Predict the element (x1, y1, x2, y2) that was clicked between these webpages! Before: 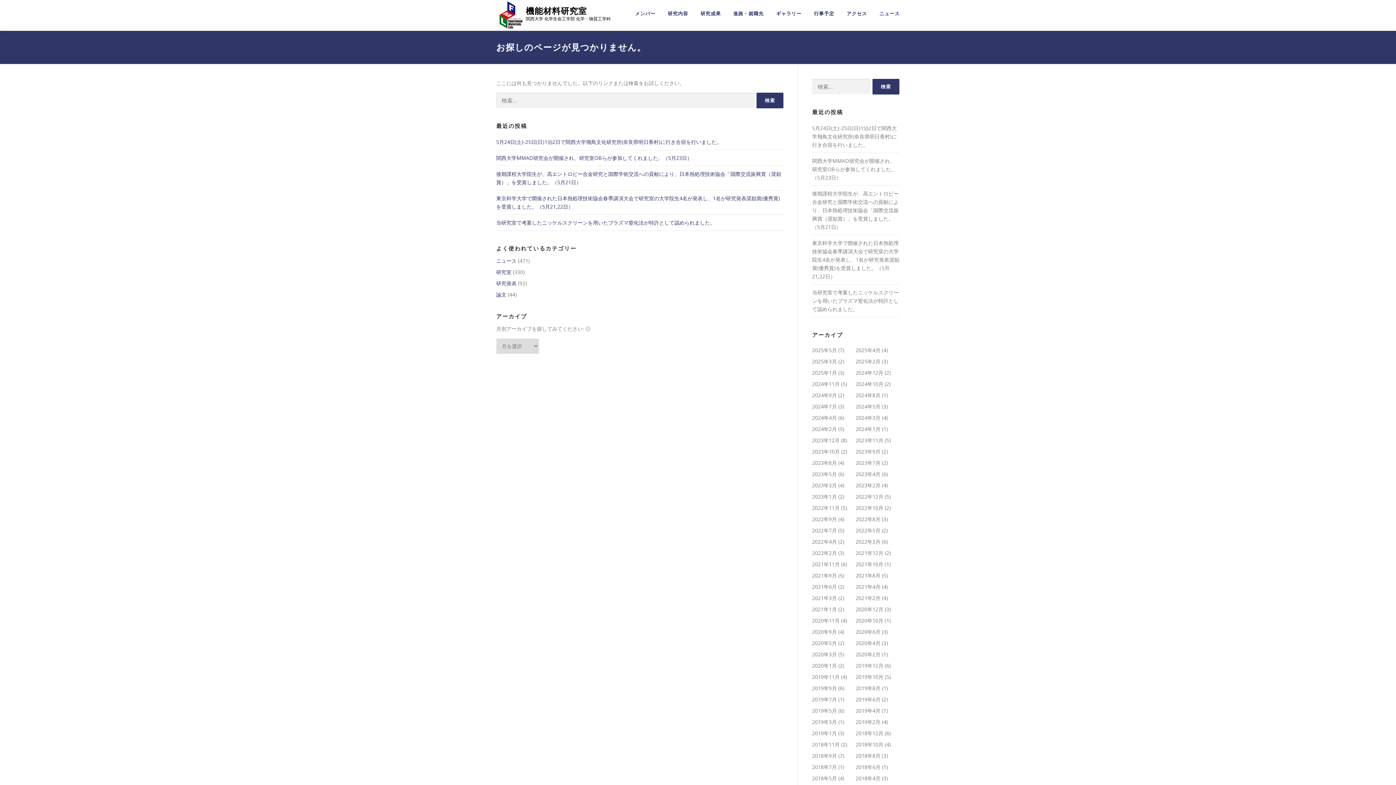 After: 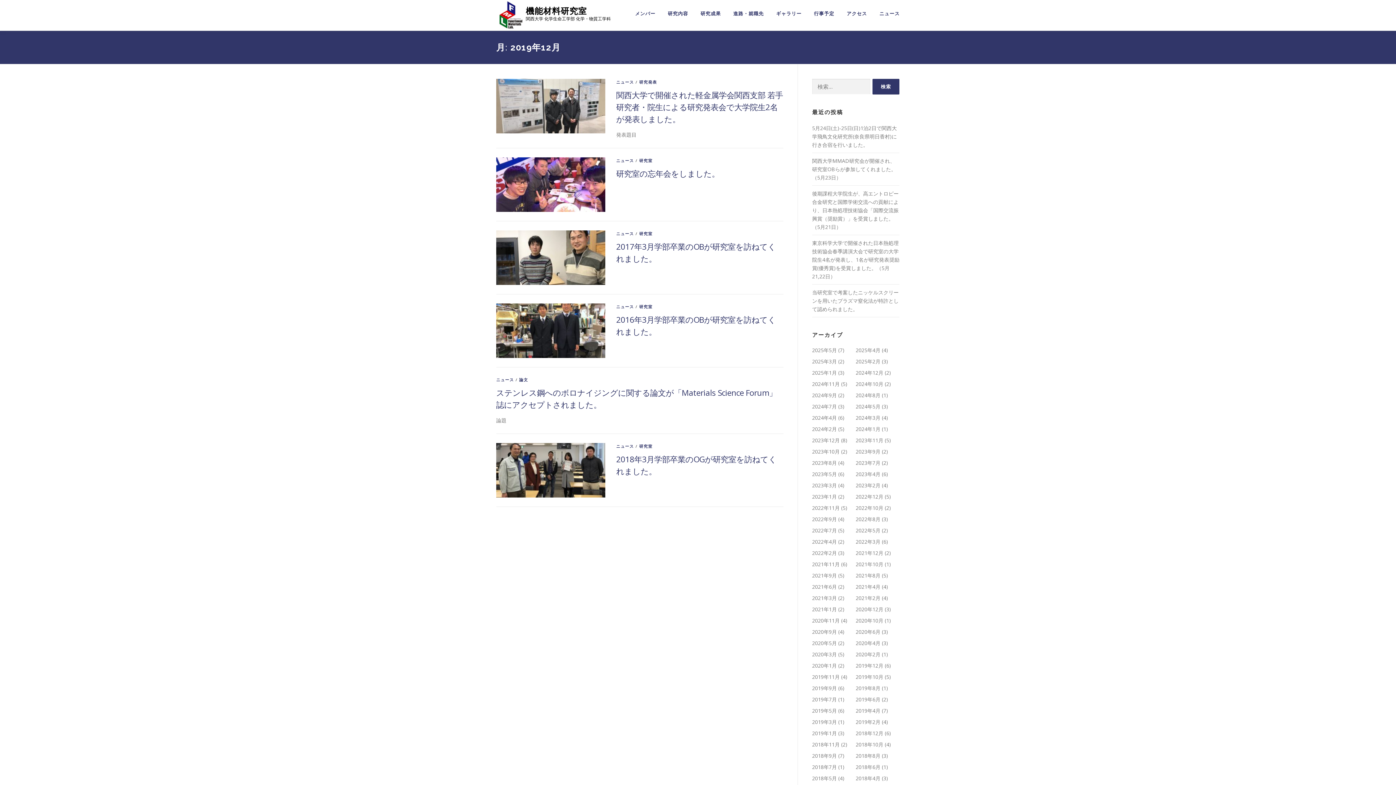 Action: bbox: (856, 662, 883, 669) label: 2019年12月